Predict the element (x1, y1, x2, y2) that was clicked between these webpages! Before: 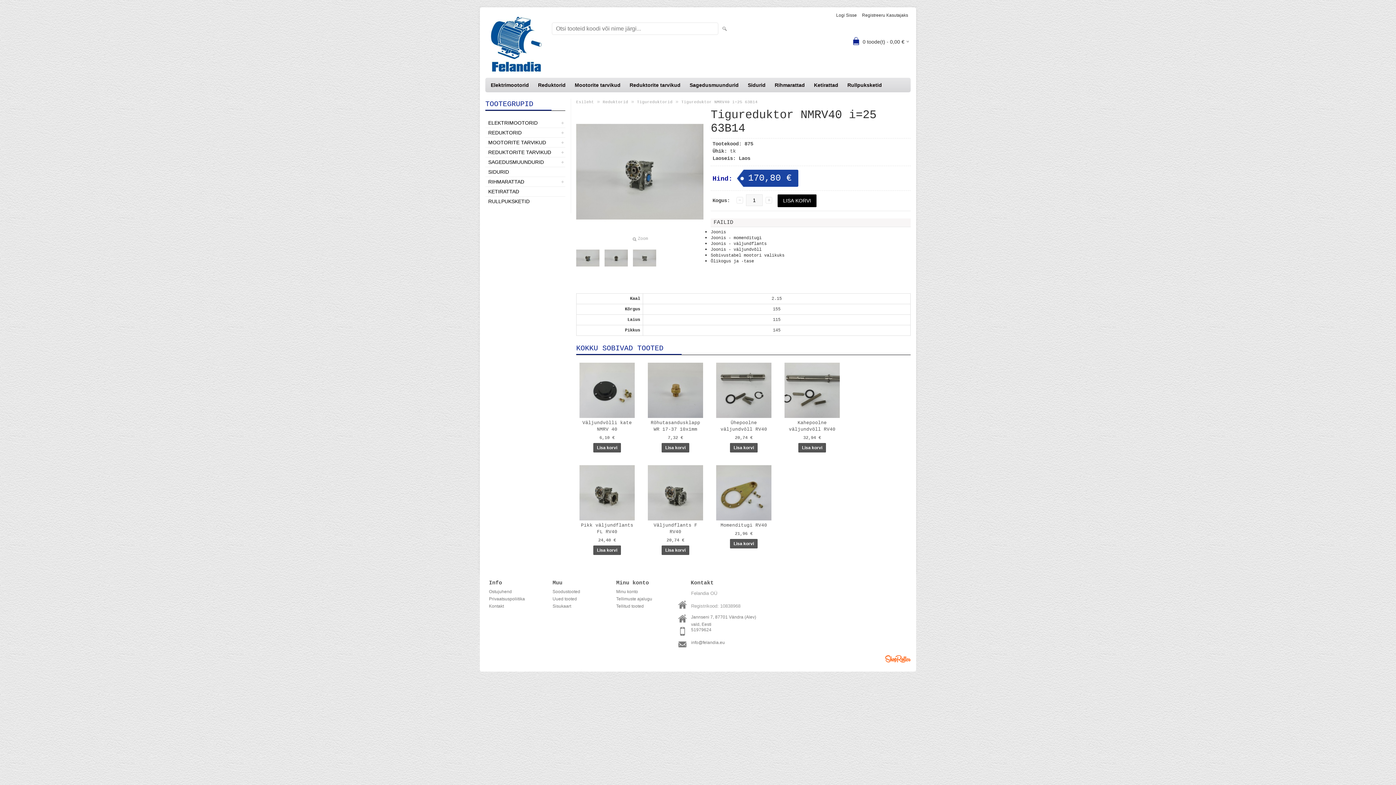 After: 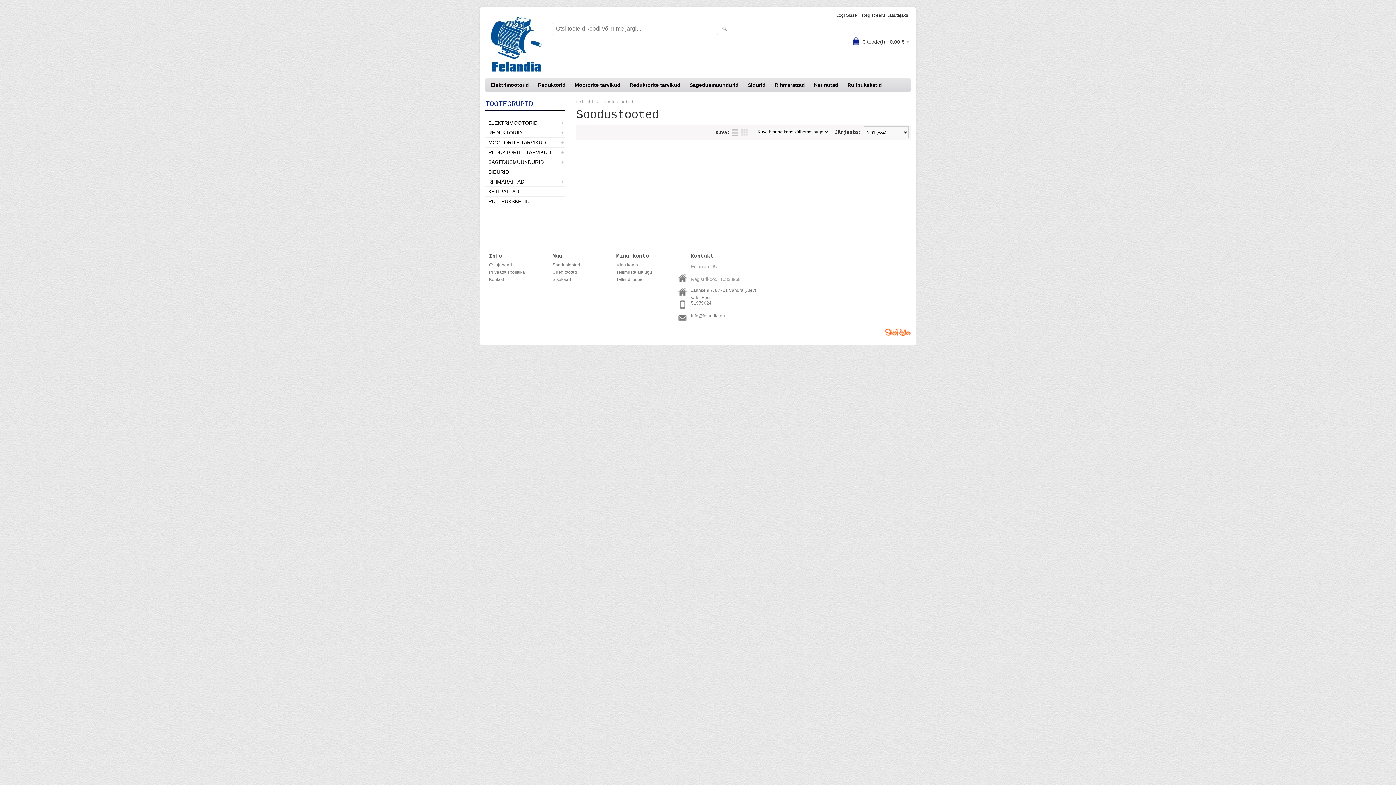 Action: label: Soodustooted bbox: (550, 588, 605, 595)